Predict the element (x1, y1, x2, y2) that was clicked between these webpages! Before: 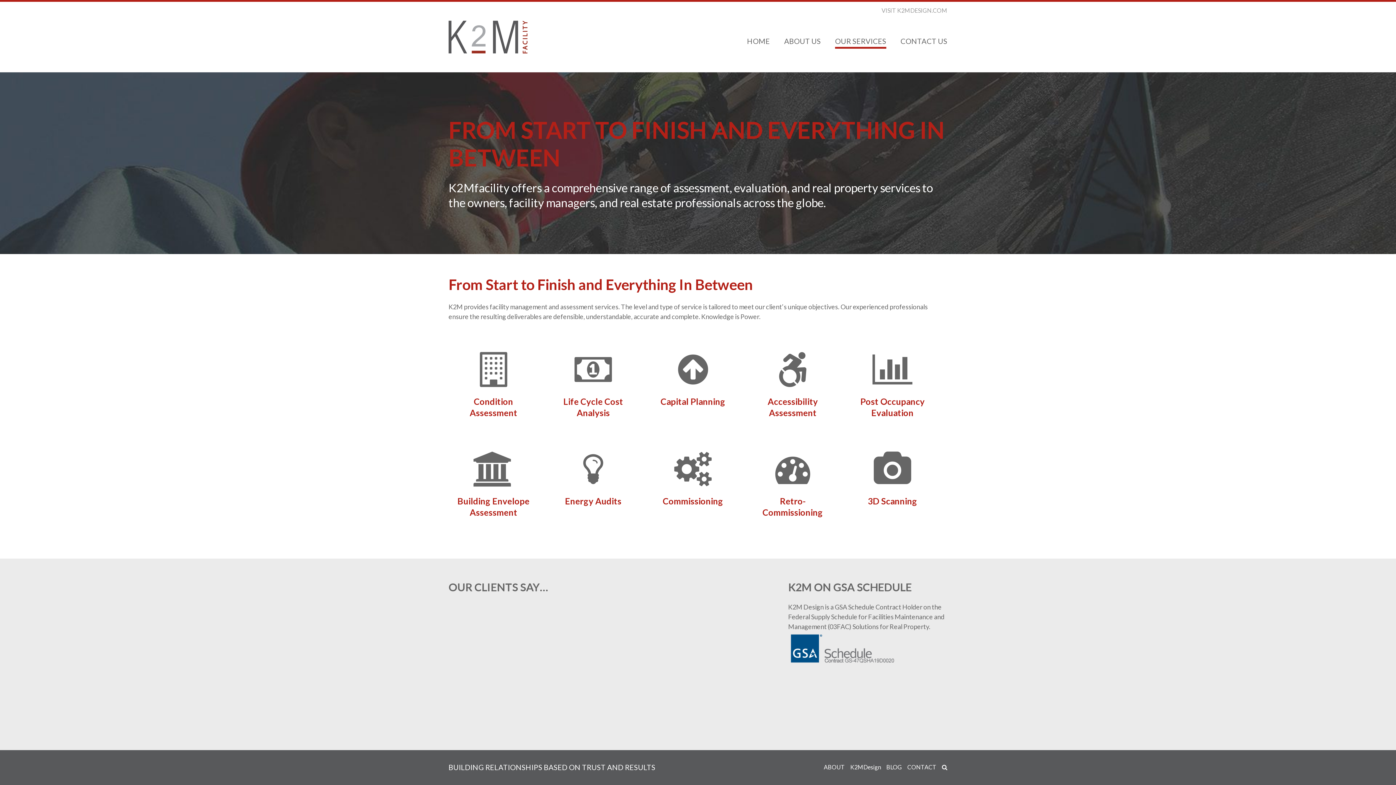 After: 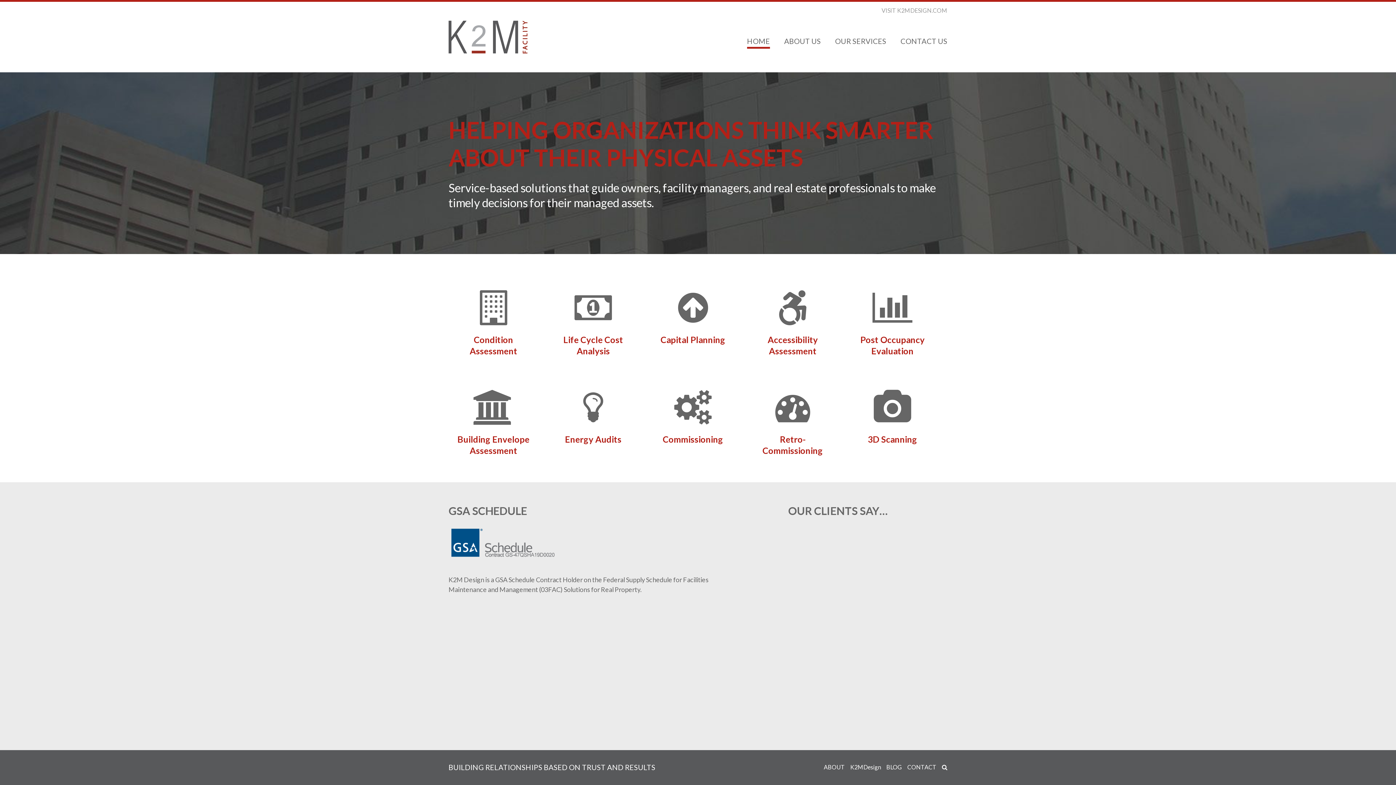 Action: bbox: (448, 20, 527, 53) label: K2M Facility | A Unit of K2M Design